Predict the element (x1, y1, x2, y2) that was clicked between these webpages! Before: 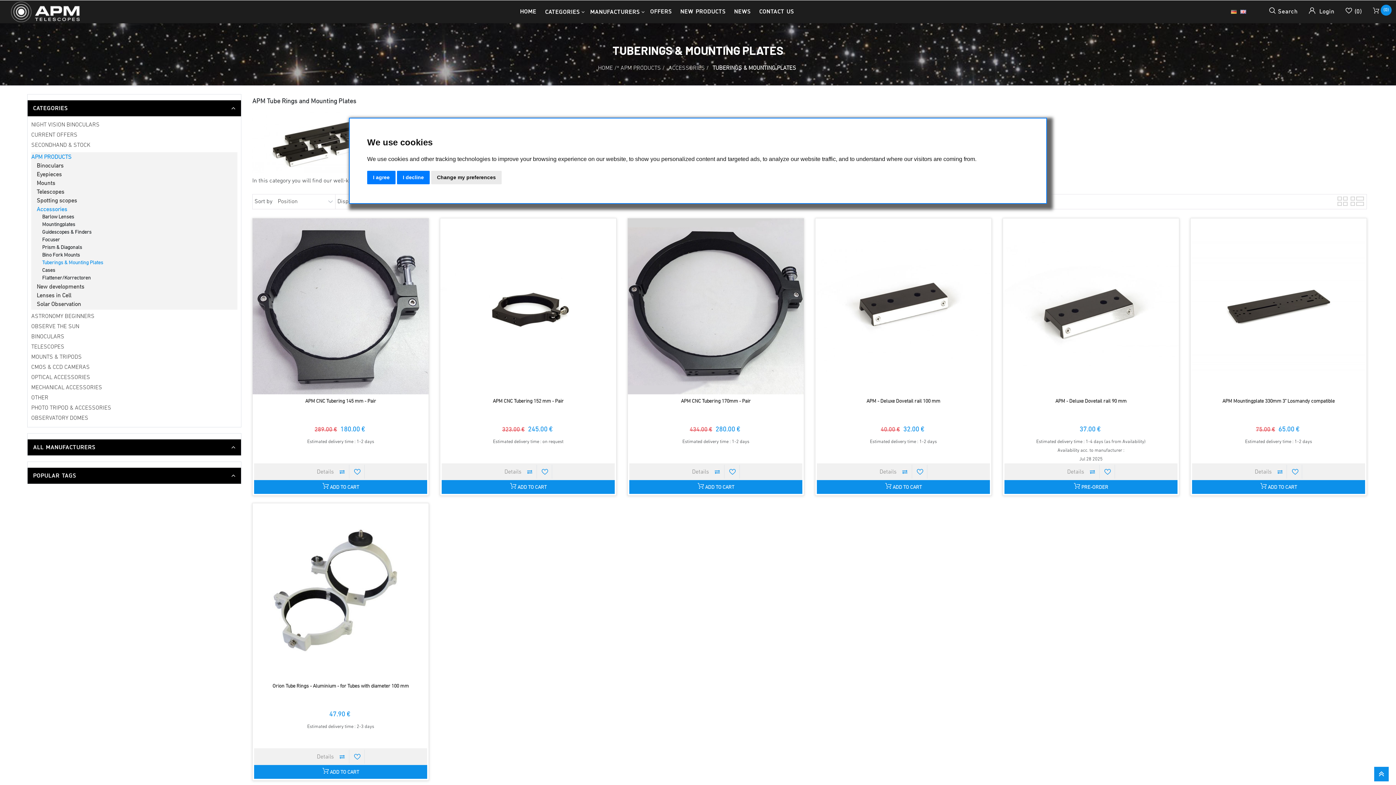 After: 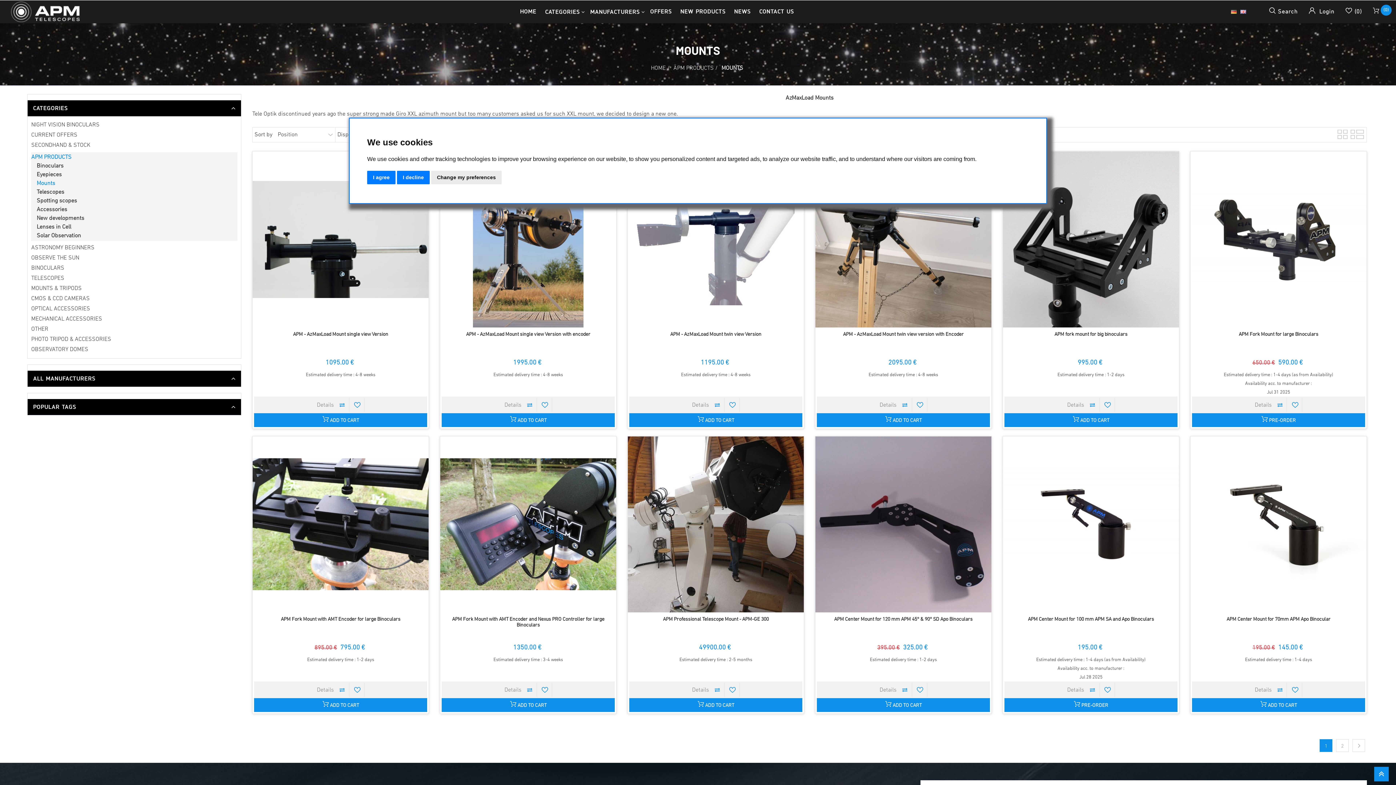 Action: bbox: (36, 180, 55, 186) label: Mounts